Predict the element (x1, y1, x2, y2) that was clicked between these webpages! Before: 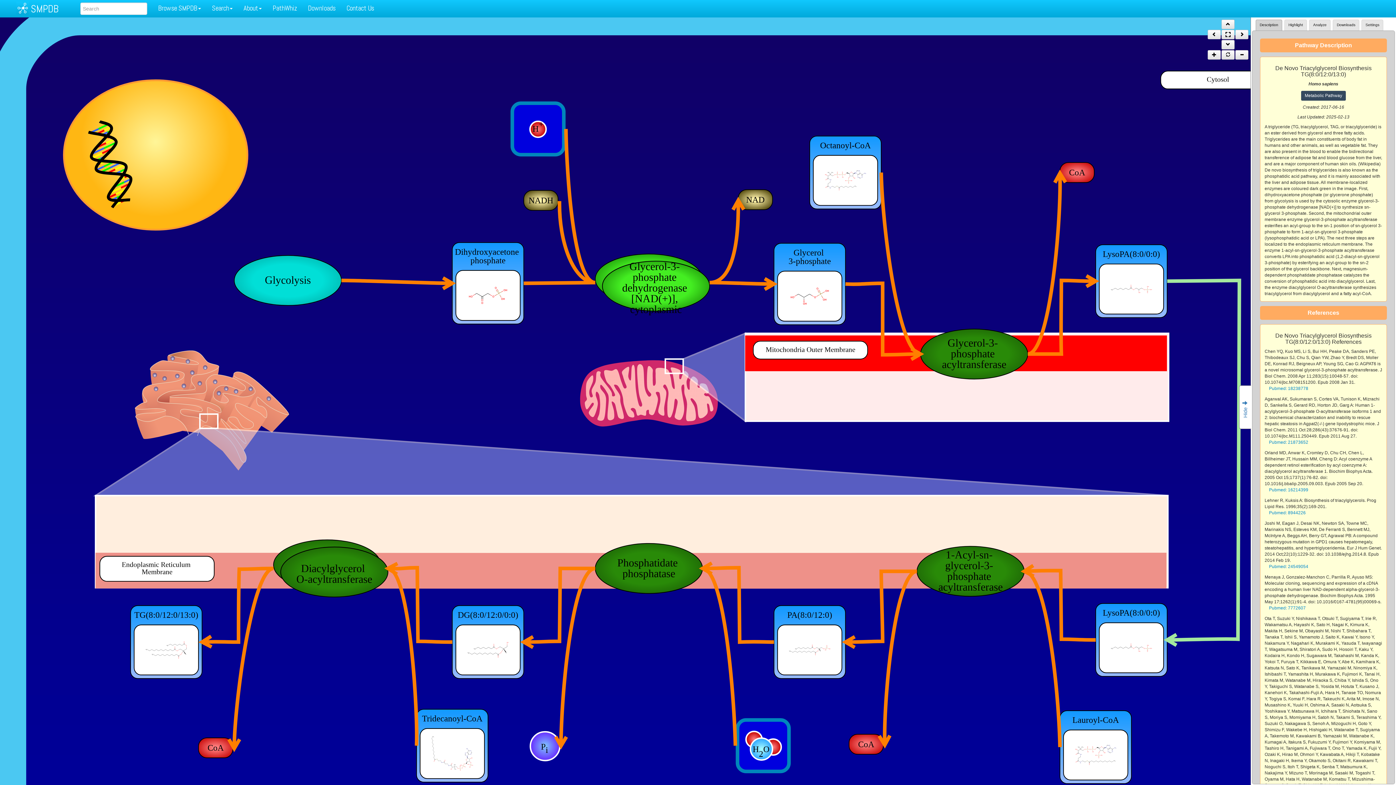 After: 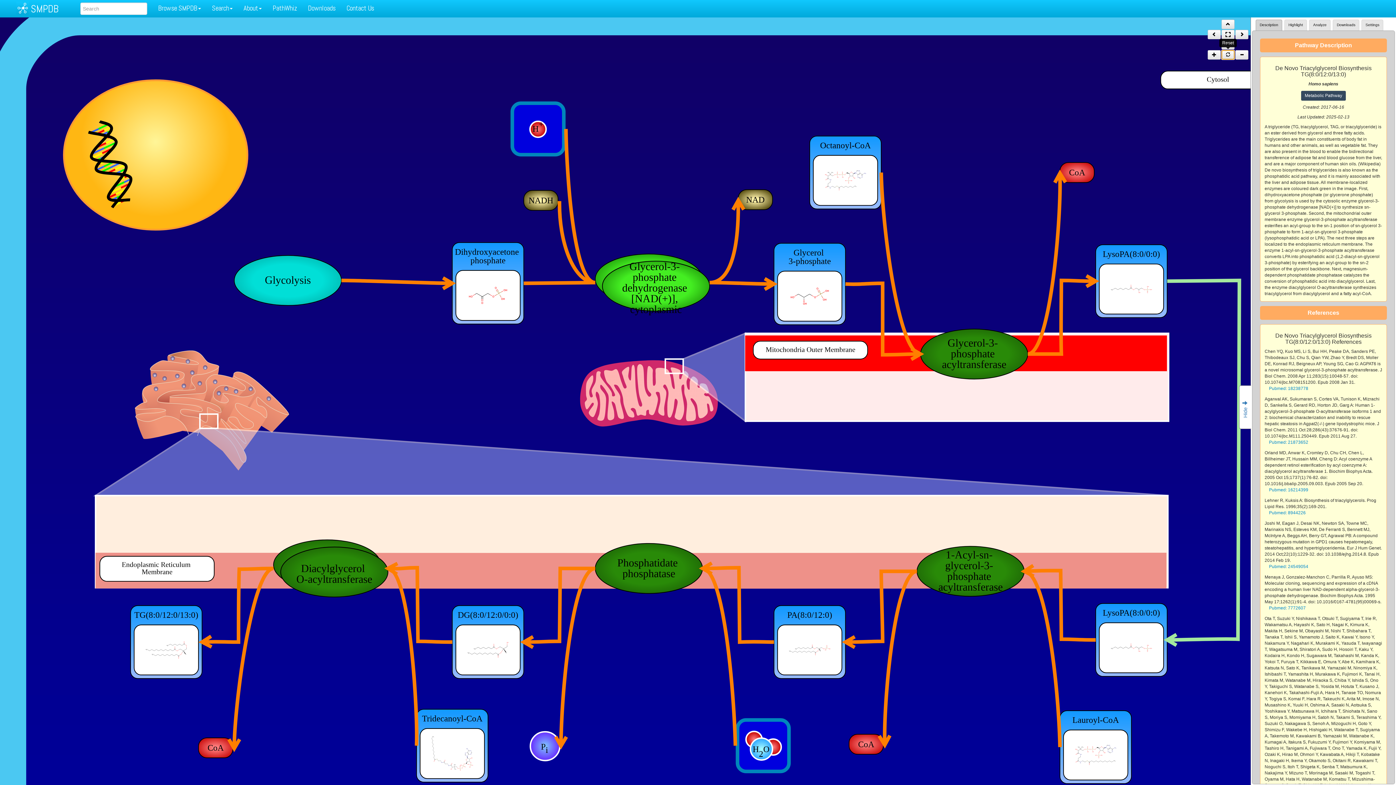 Action: bbox: (1221, 50, 1234, 59)